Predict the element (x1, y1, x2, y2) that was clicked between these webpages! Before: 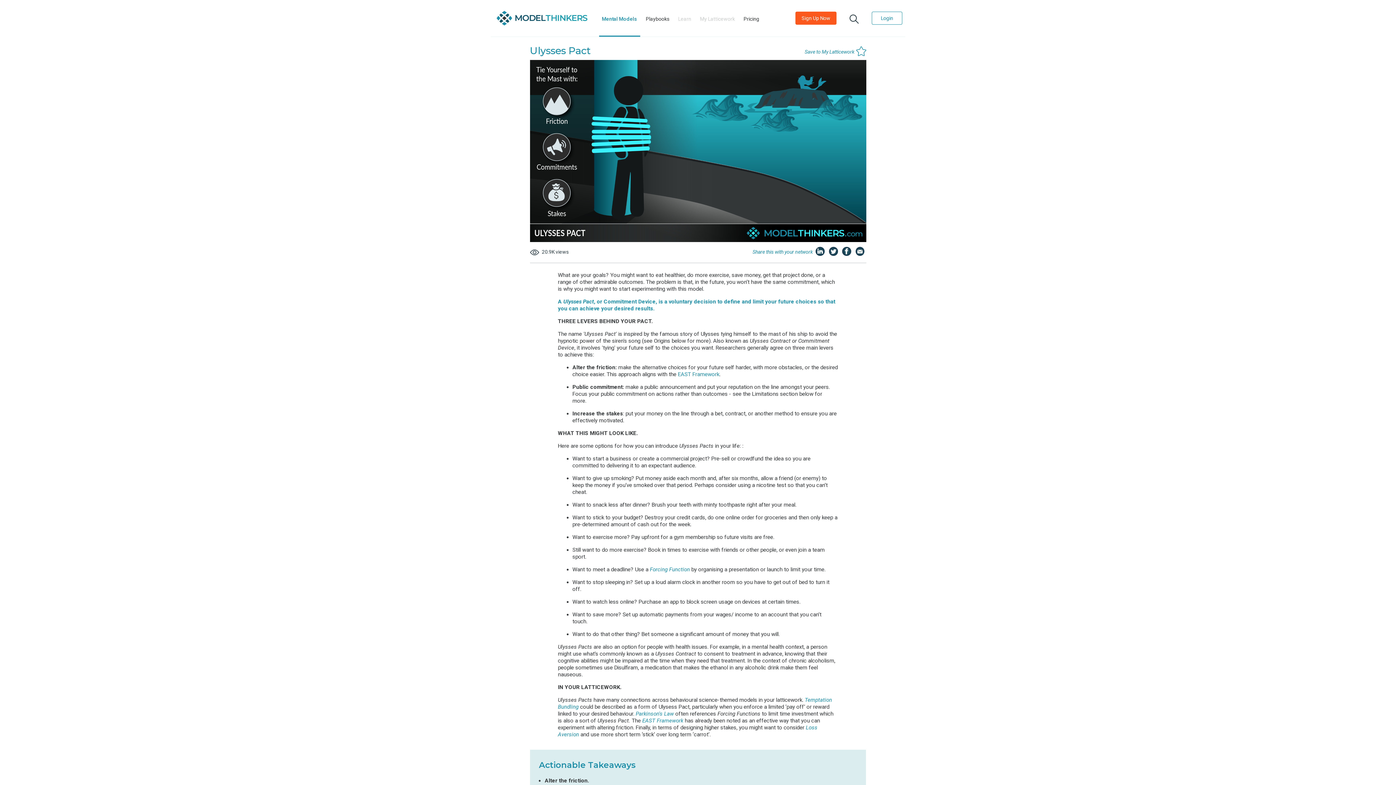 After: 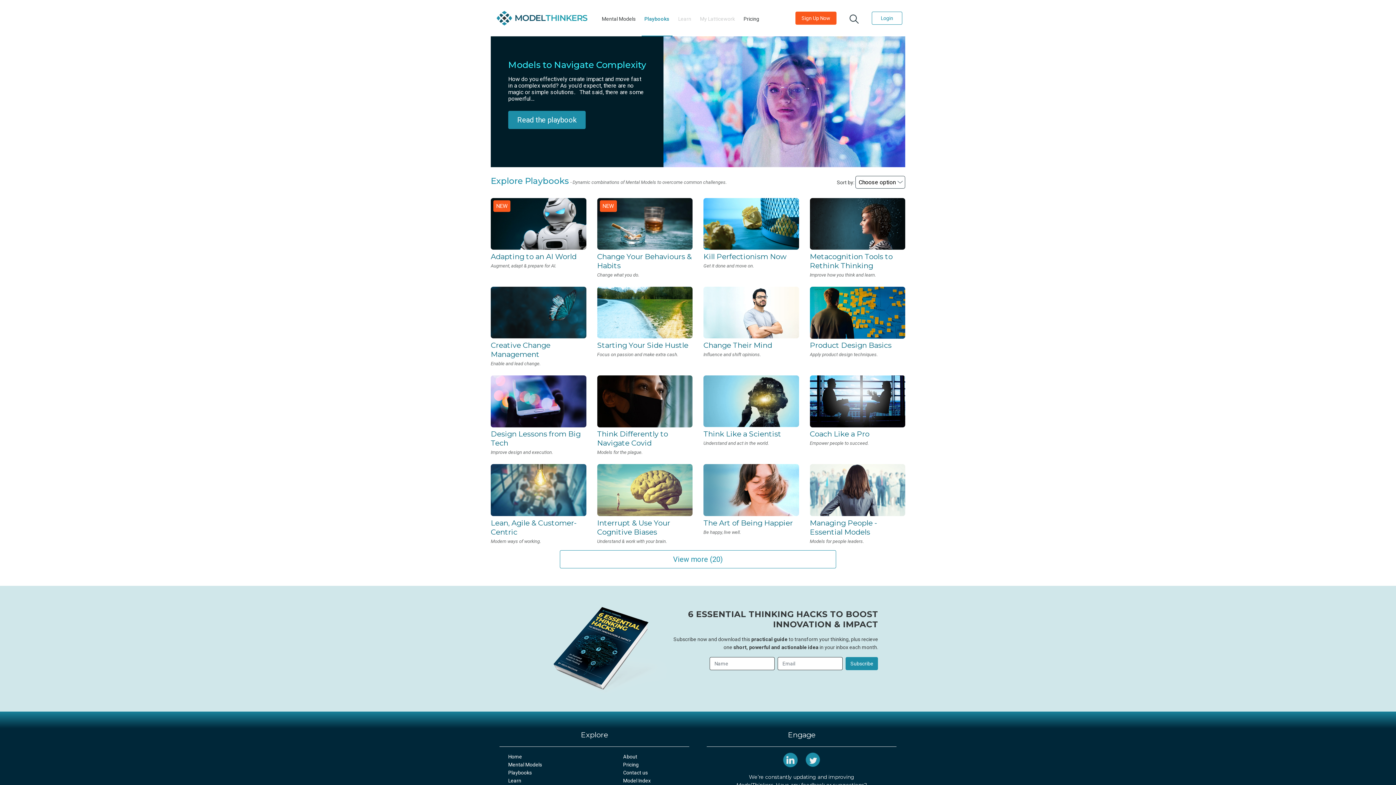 Action: bbox: (643, 9, 672, 28) label: Playbooks